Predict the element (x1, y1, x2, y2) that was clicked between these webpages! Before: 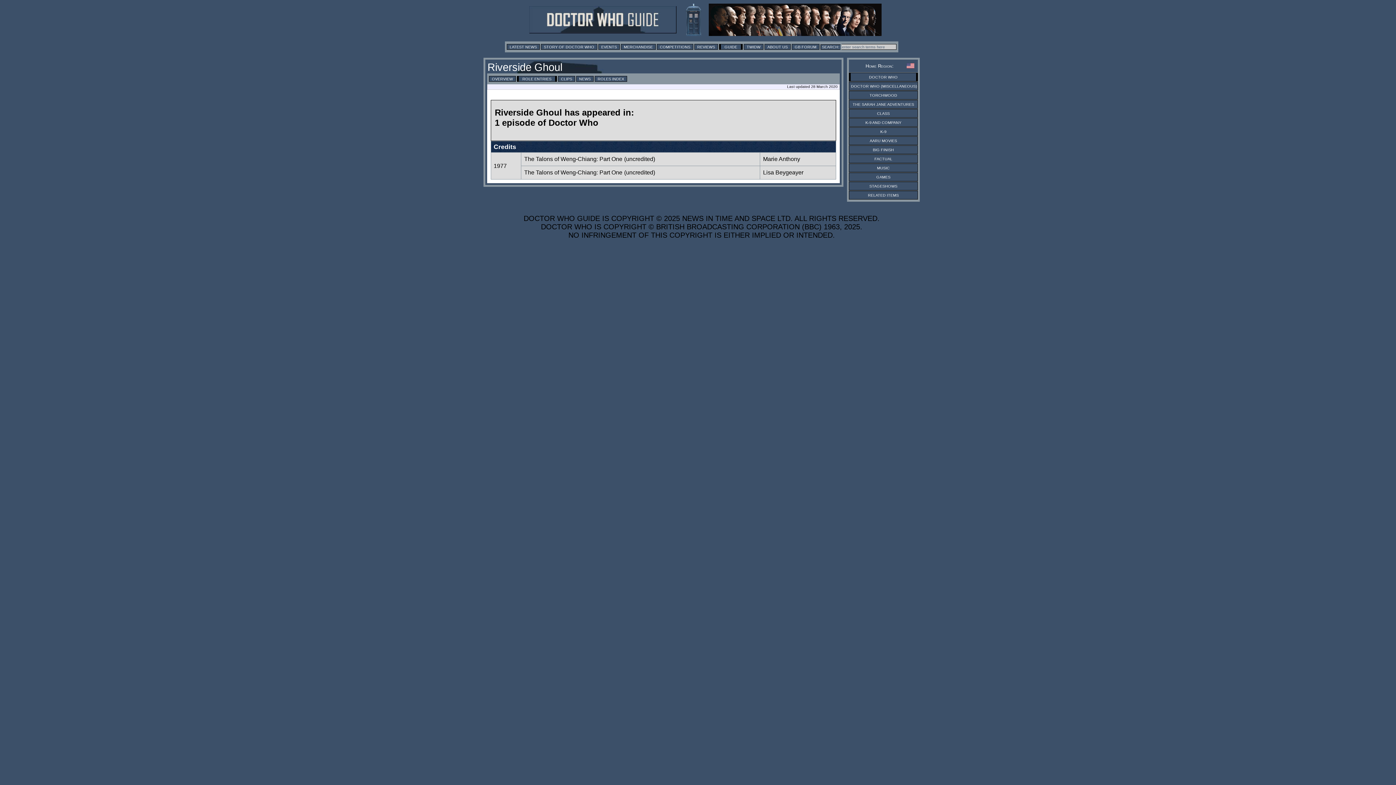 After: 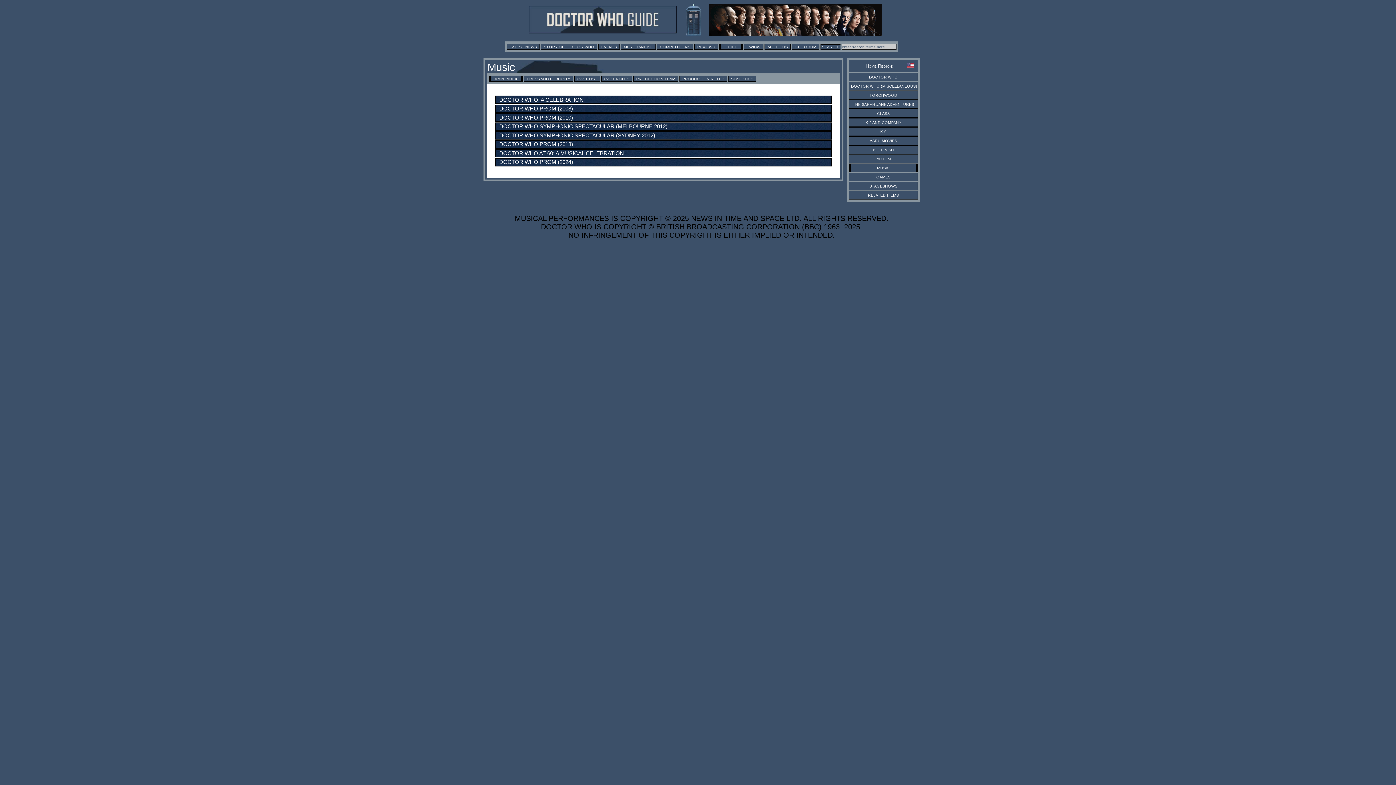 Action: bbox: (877, 165, 890, 170) label: MUSIC